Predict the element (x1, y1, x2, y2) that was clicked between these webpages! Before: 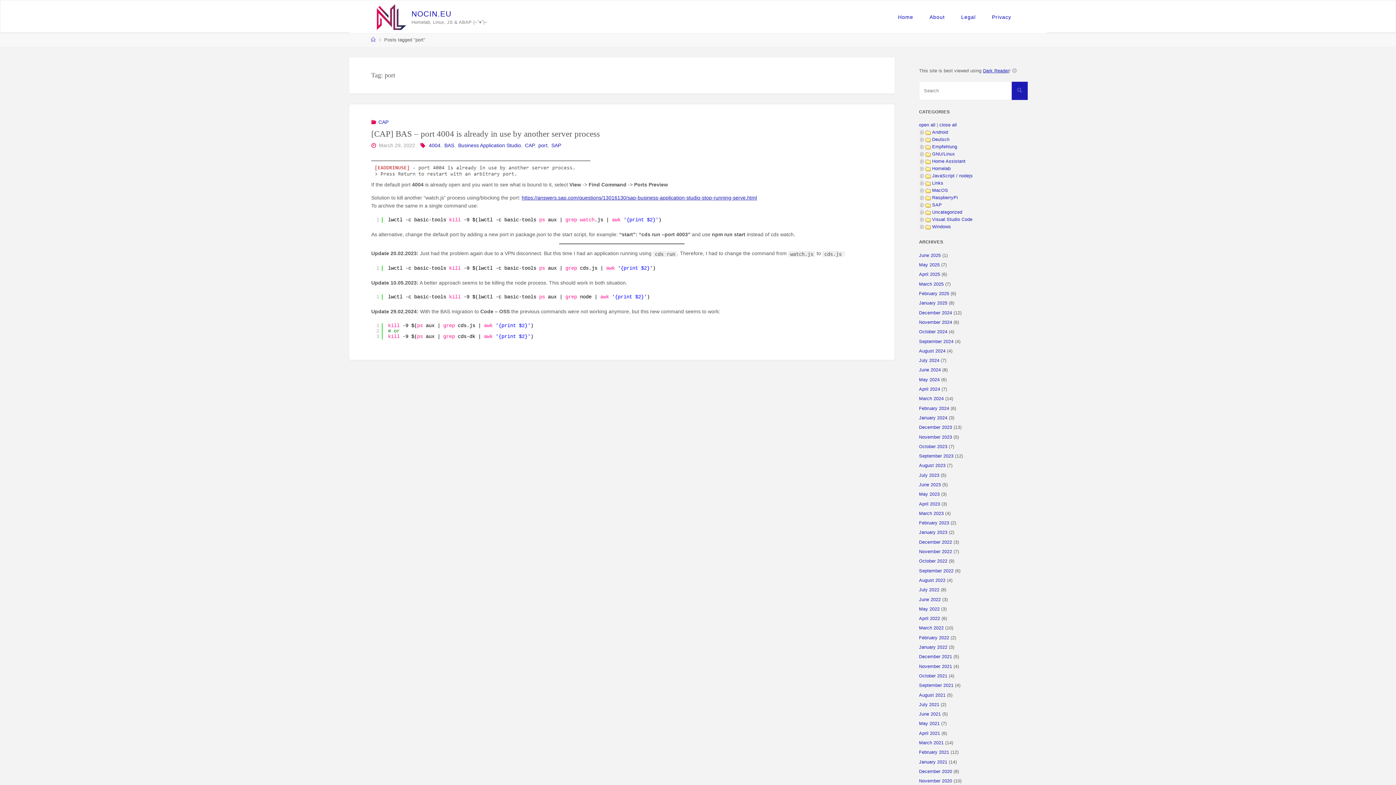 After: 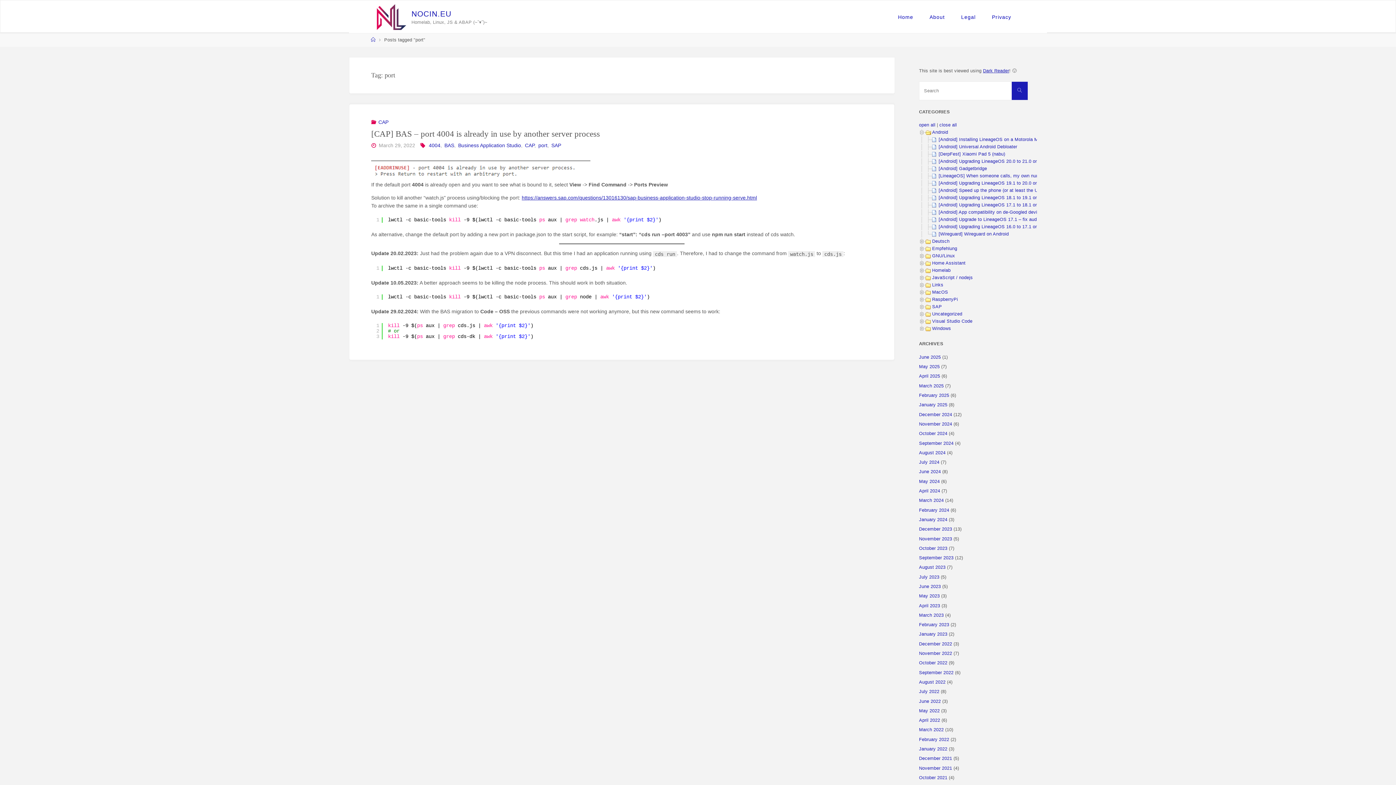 Action: bbox: (919, 129, 925, 135)